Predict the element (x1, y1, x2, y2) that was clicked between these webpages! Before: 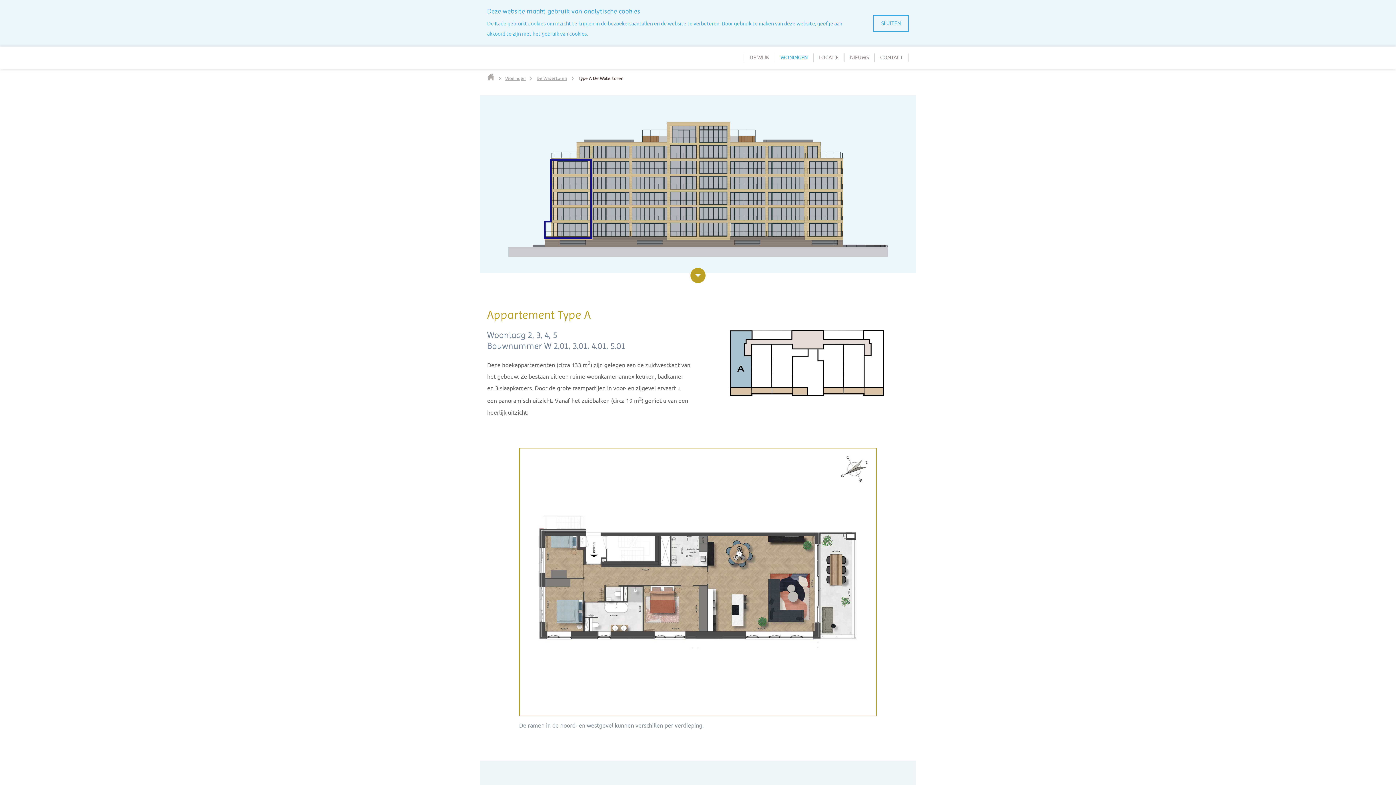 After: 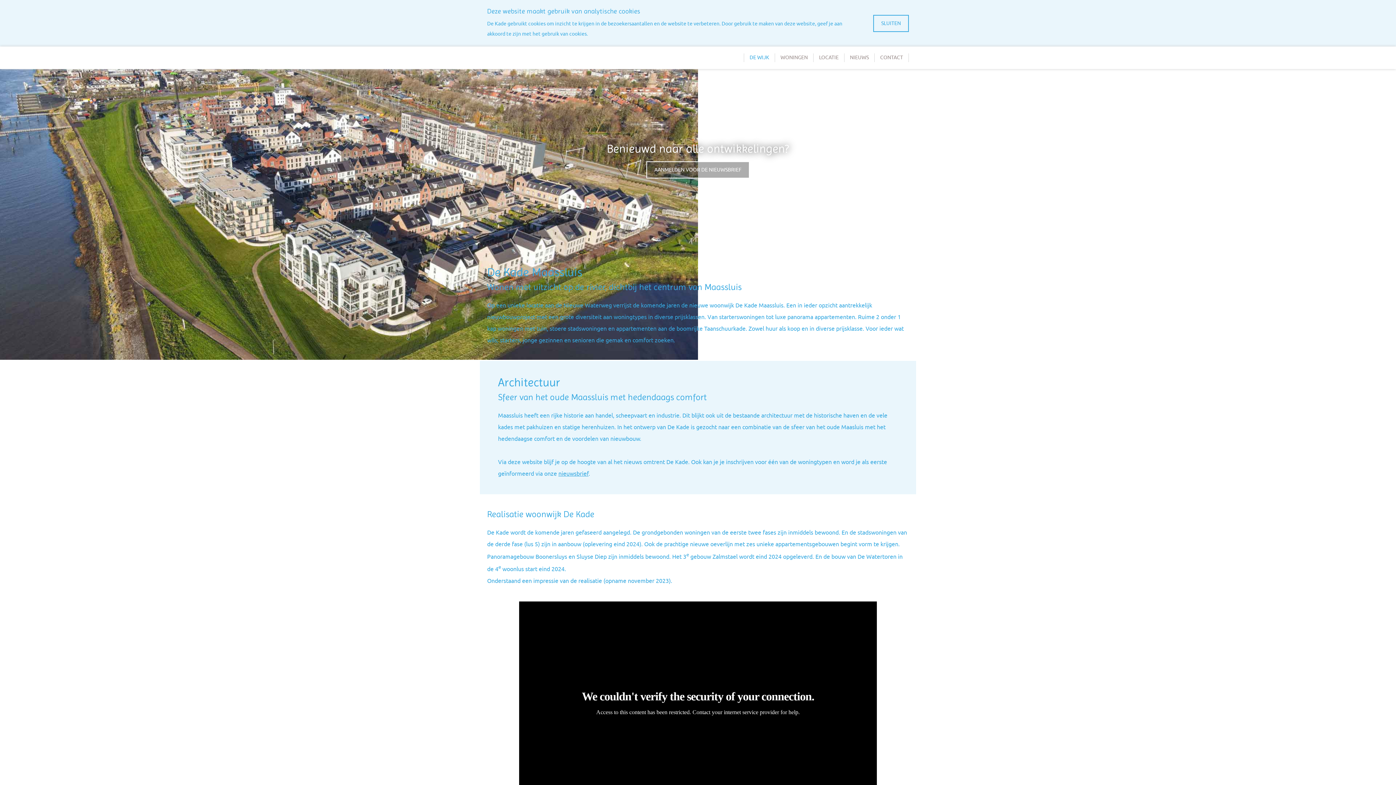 Action: label: DE WIJK bbox: (744, 53, 774, 62)